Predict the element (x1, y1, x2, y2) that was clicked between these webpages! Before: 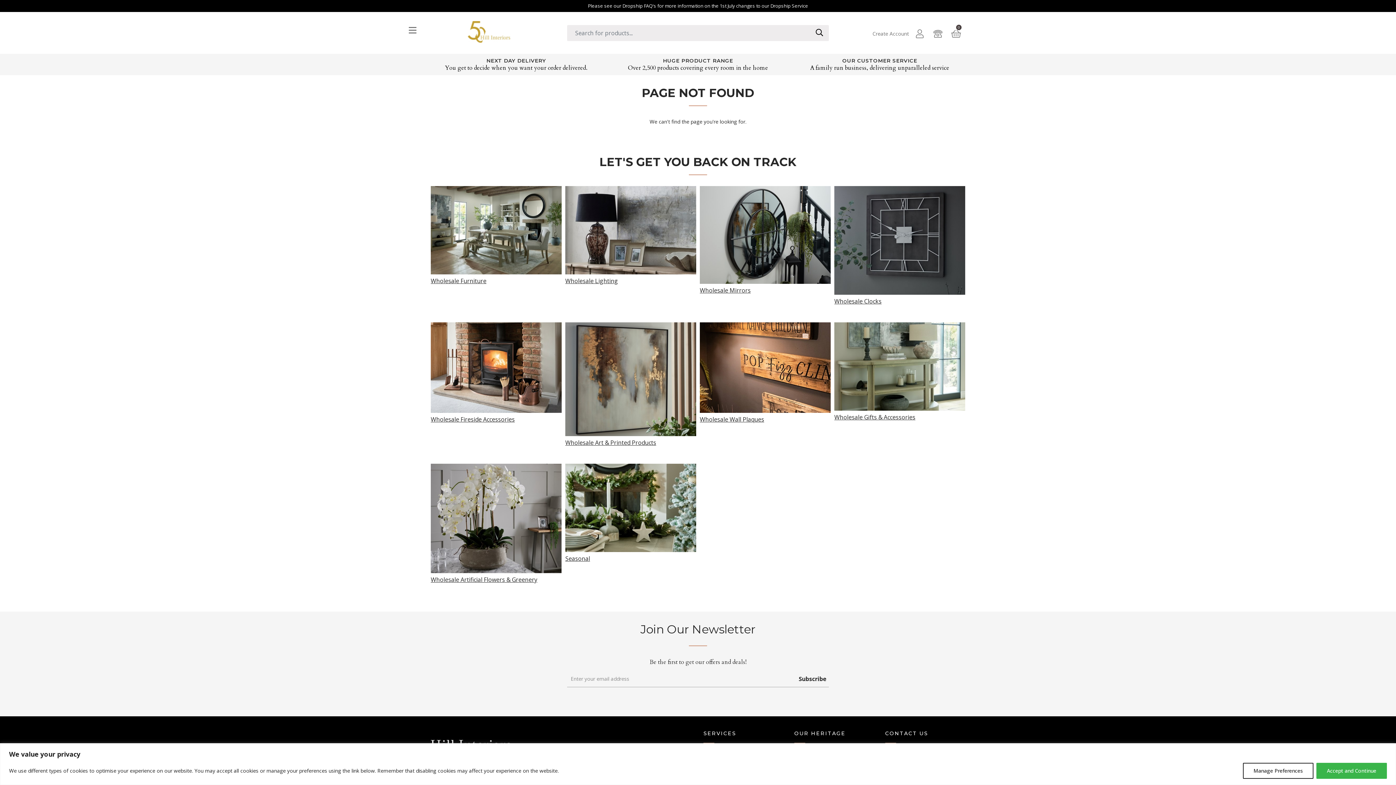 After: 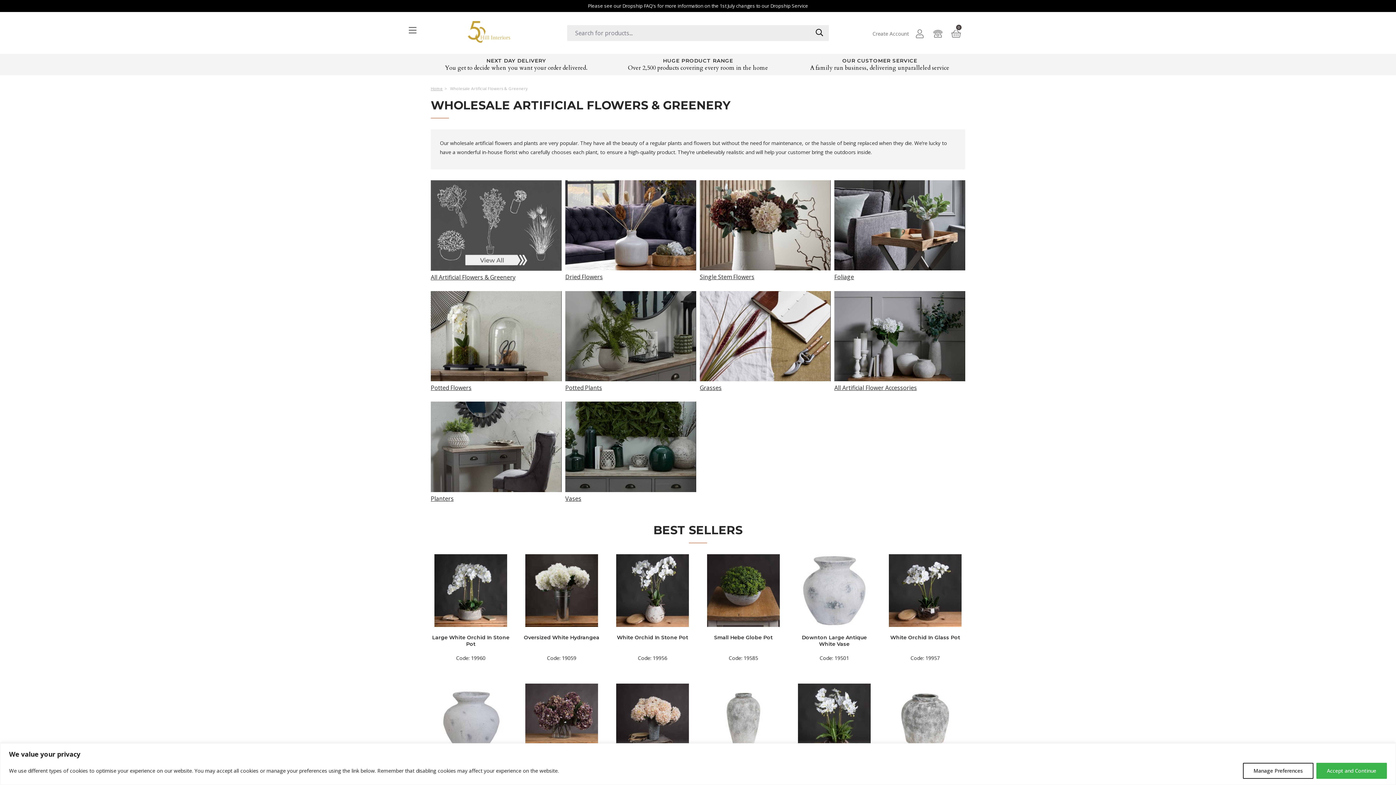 Action: bbox: (430, 463, 561, 582) label: 
Wholesale Artificial Flowers & Greenery